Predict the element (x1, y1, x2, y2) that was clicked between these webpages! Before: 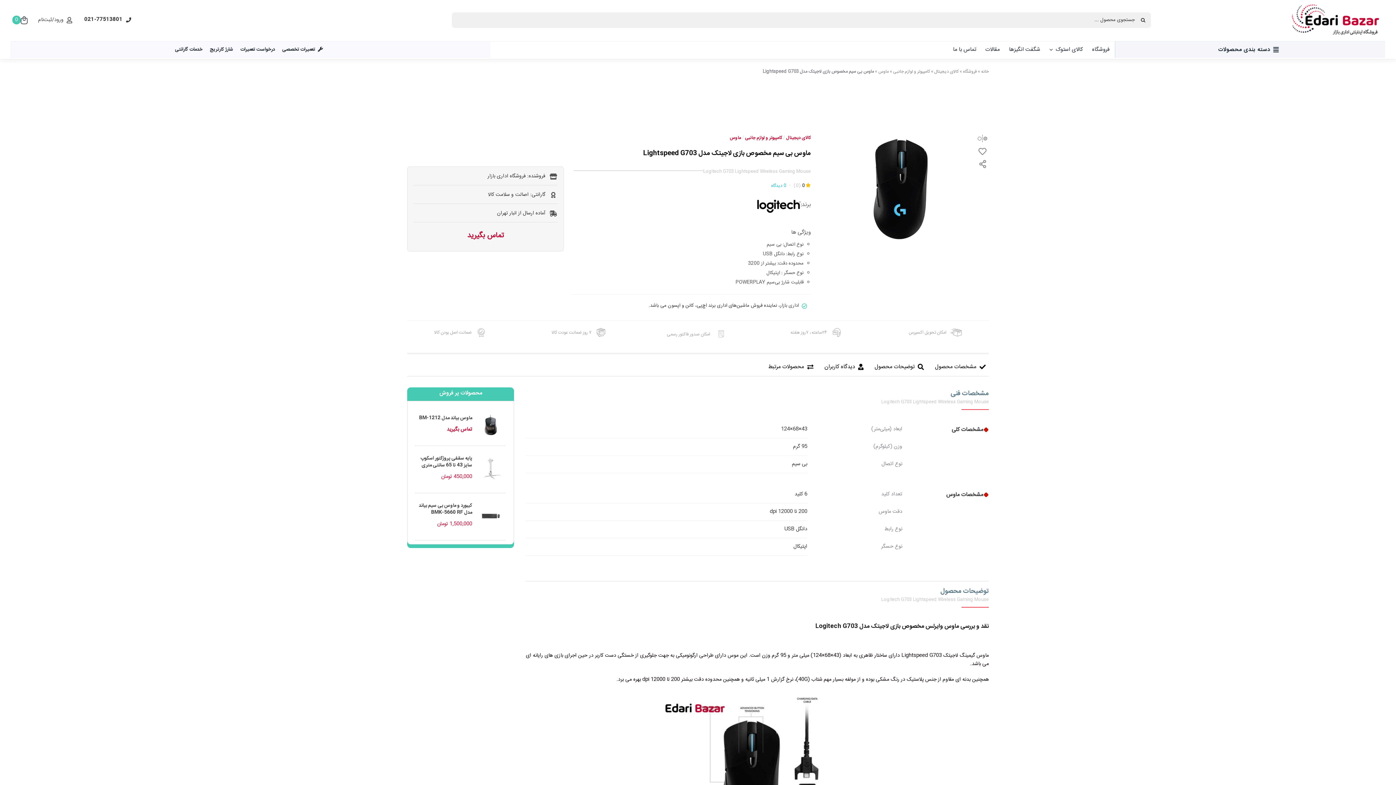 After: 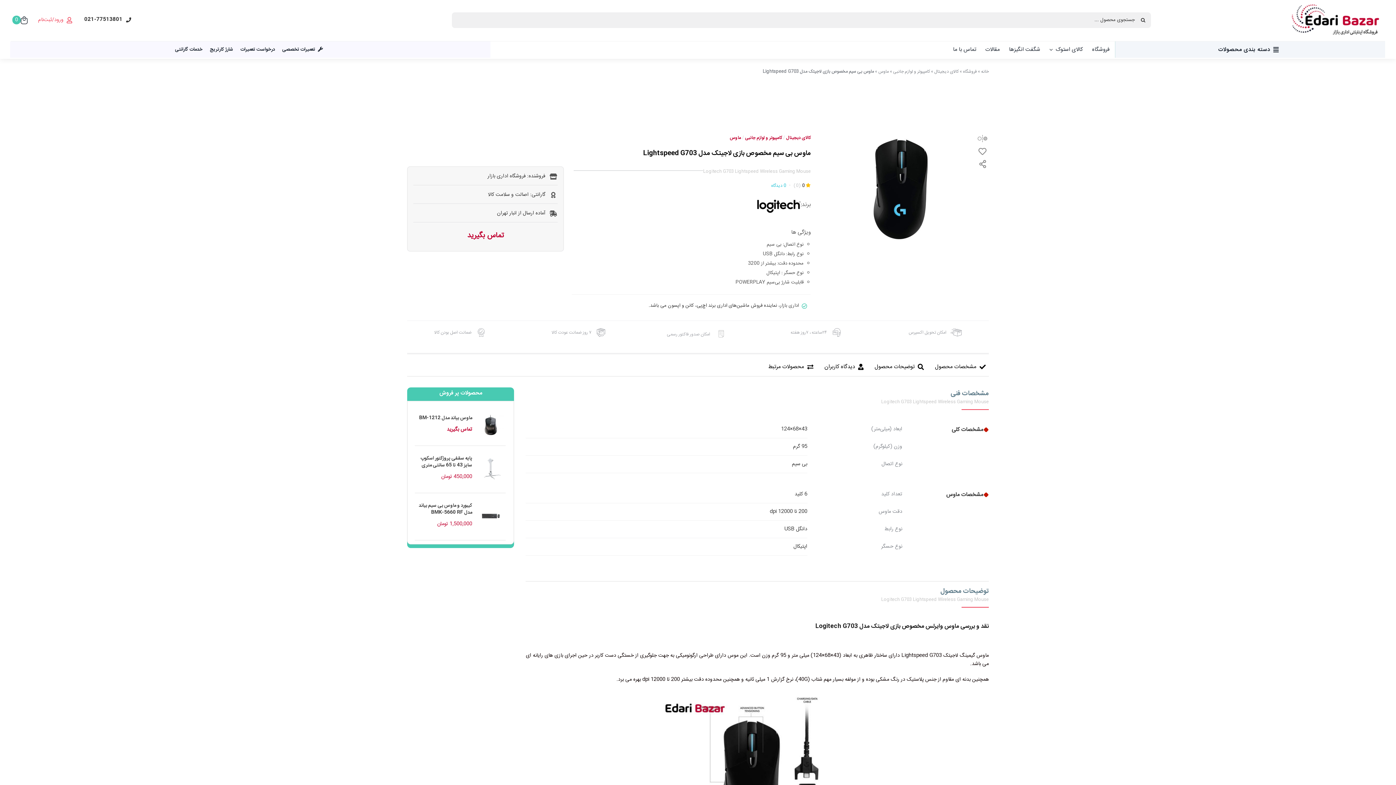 Action: bbox: (38, 15, 75, 24) label: ورود/ثبت‌نام